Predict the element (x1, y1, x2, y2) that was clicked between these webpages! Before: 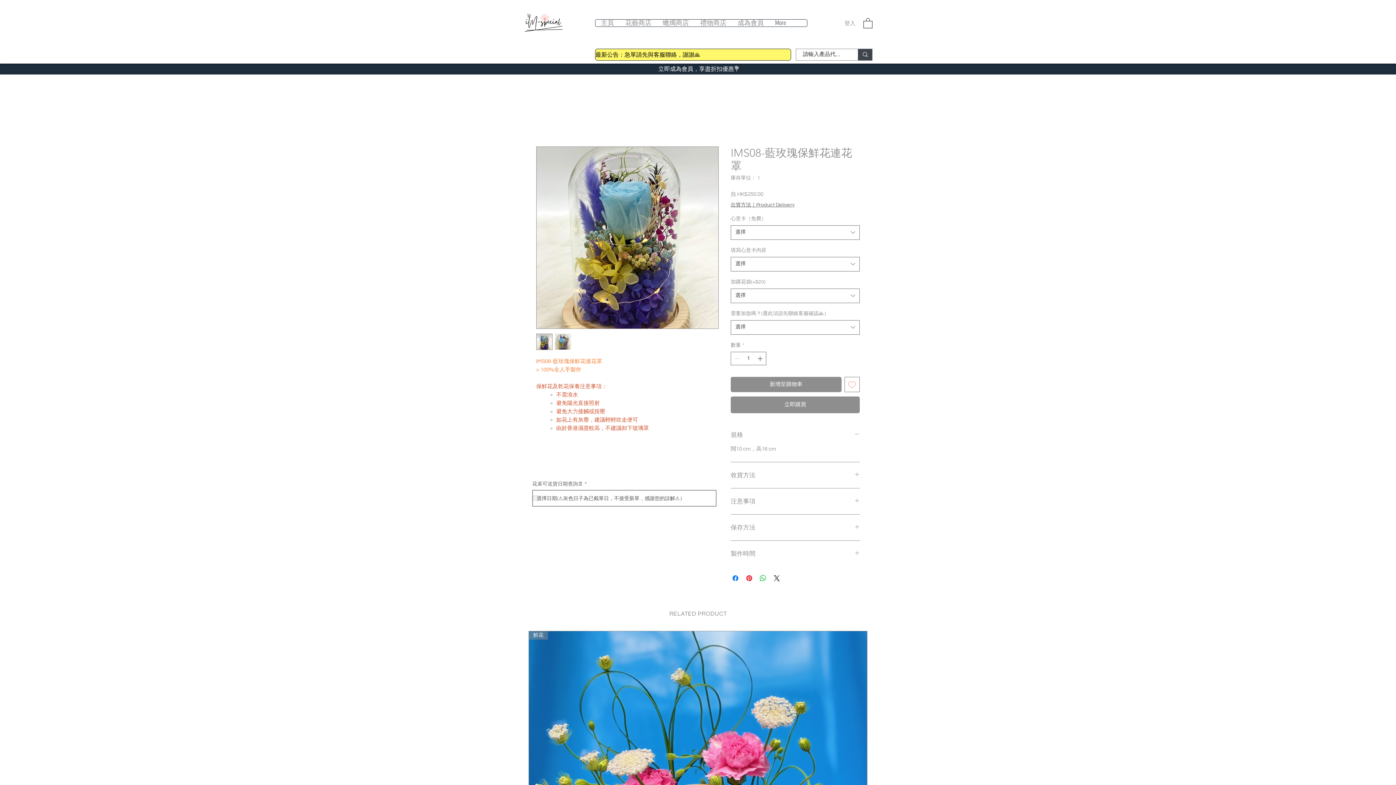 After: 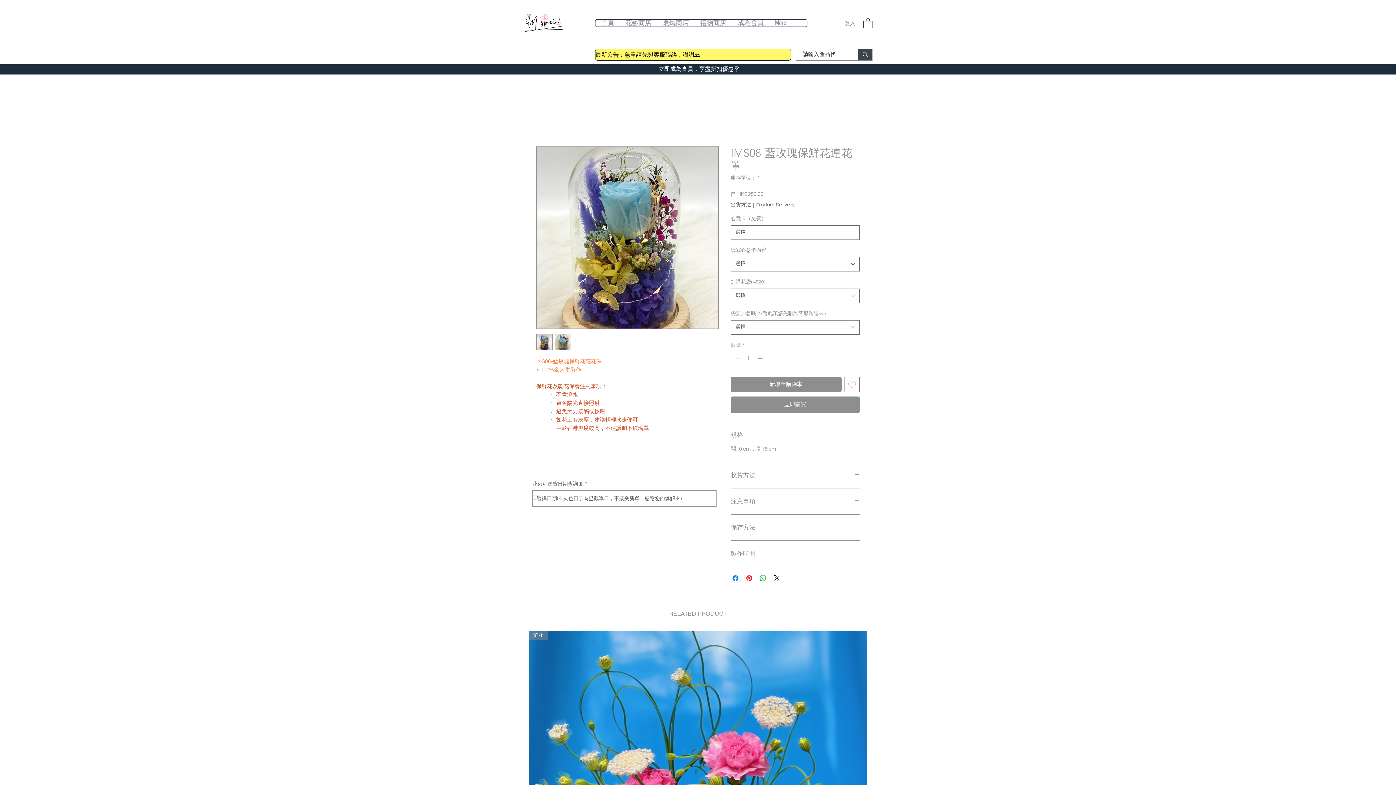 Action: bbox: (844, 377, 860, 392) label: 新增至願望清單